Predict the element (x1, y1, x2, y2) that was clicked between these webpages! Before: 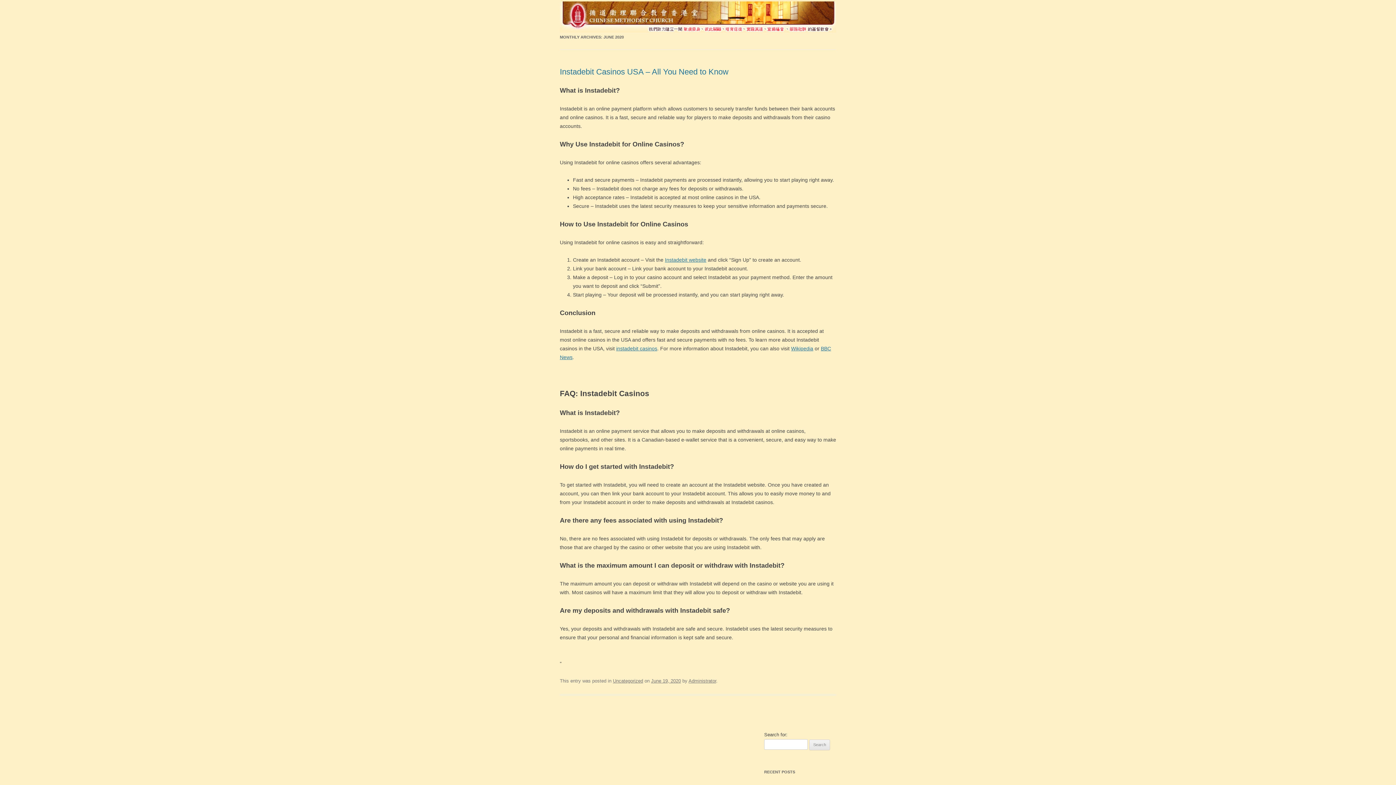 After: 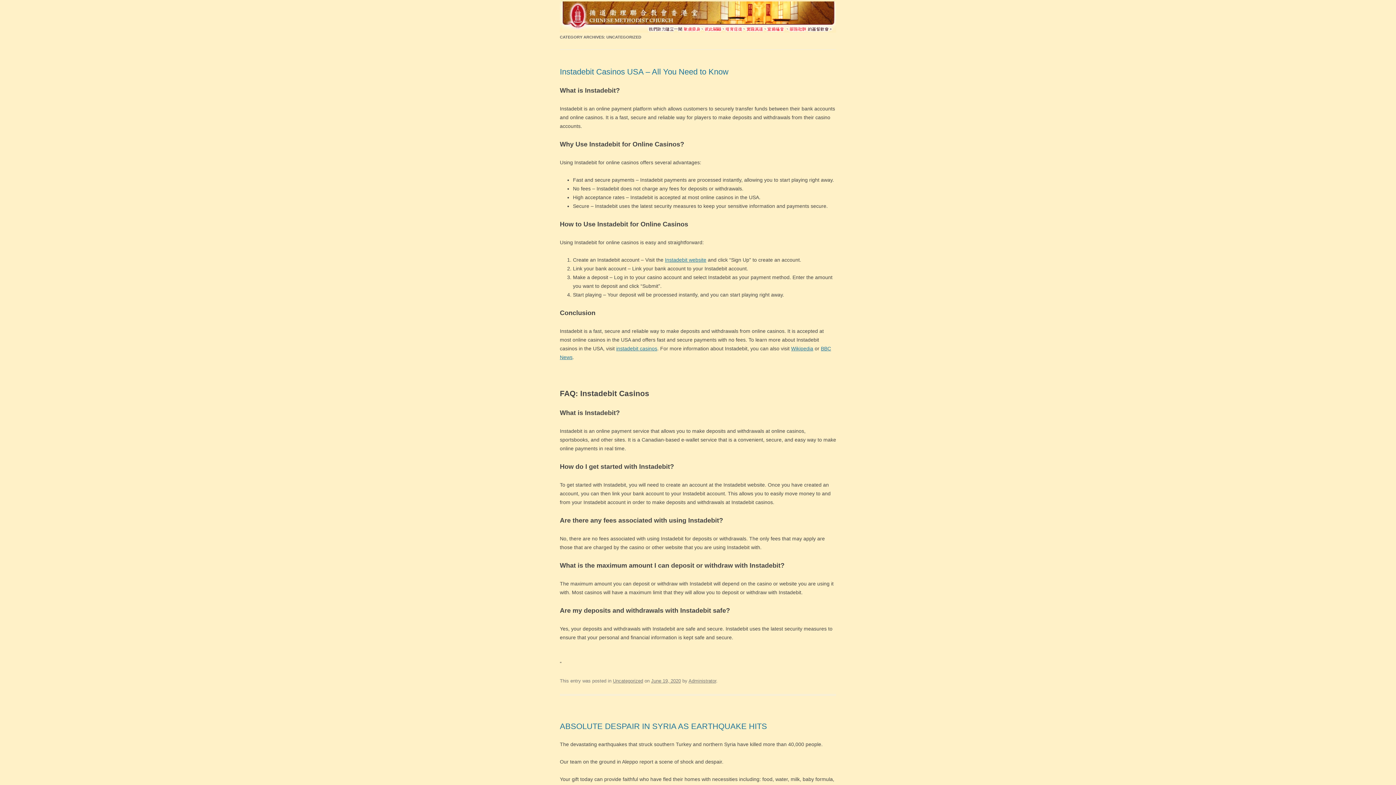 Action: label: Uncategorized bbox: (613, 678, 643, 684)